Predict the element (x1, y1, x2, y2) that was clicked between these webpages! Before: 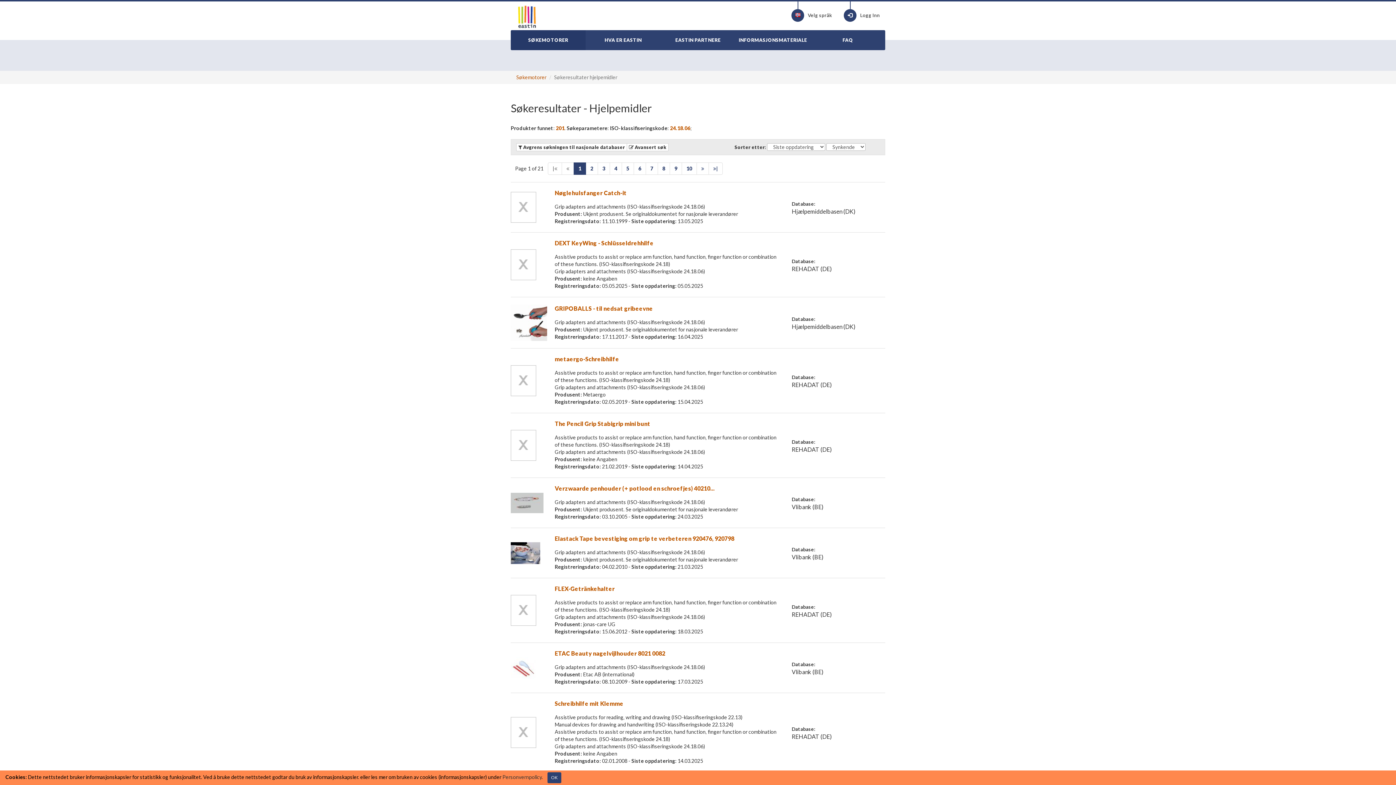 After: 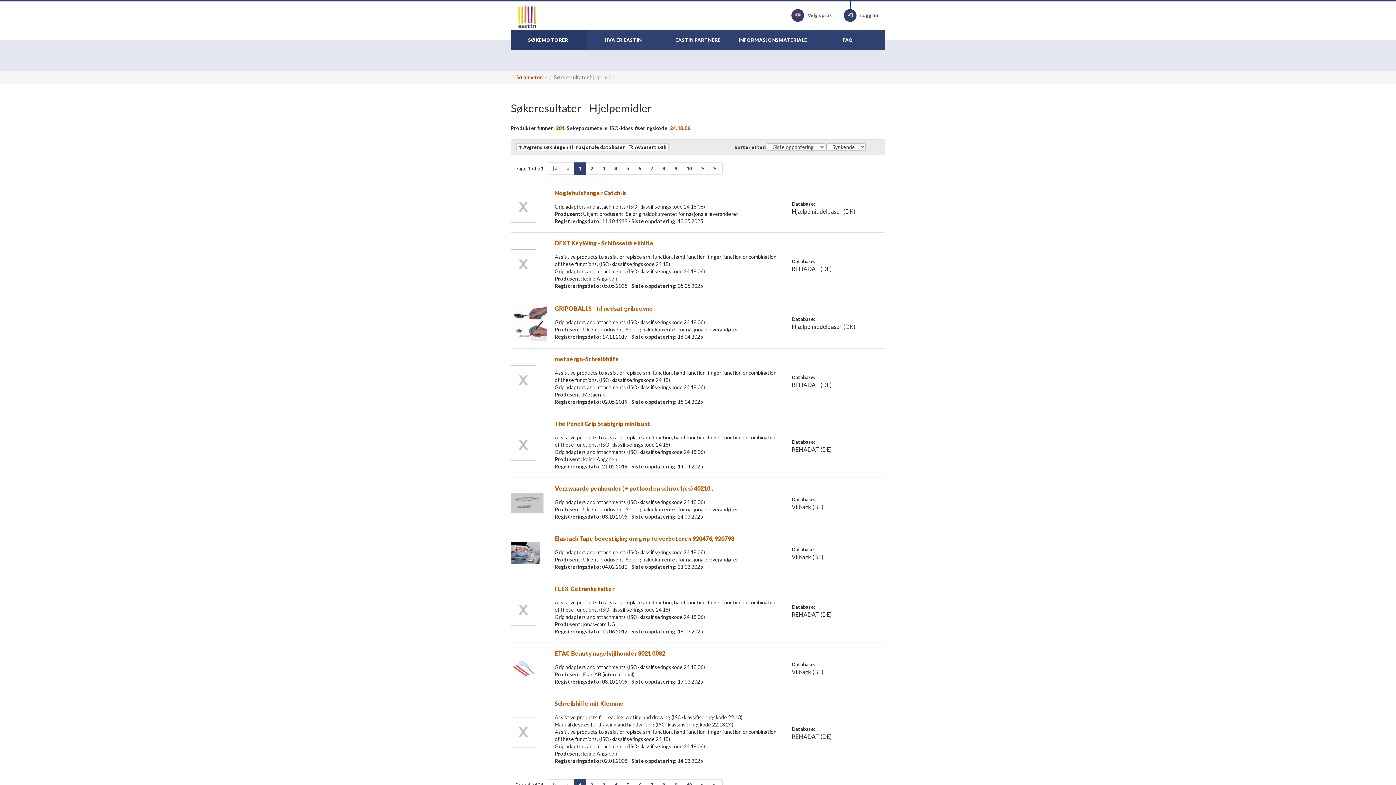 Action: bbox: (547, 772, 561, 783) label: Close